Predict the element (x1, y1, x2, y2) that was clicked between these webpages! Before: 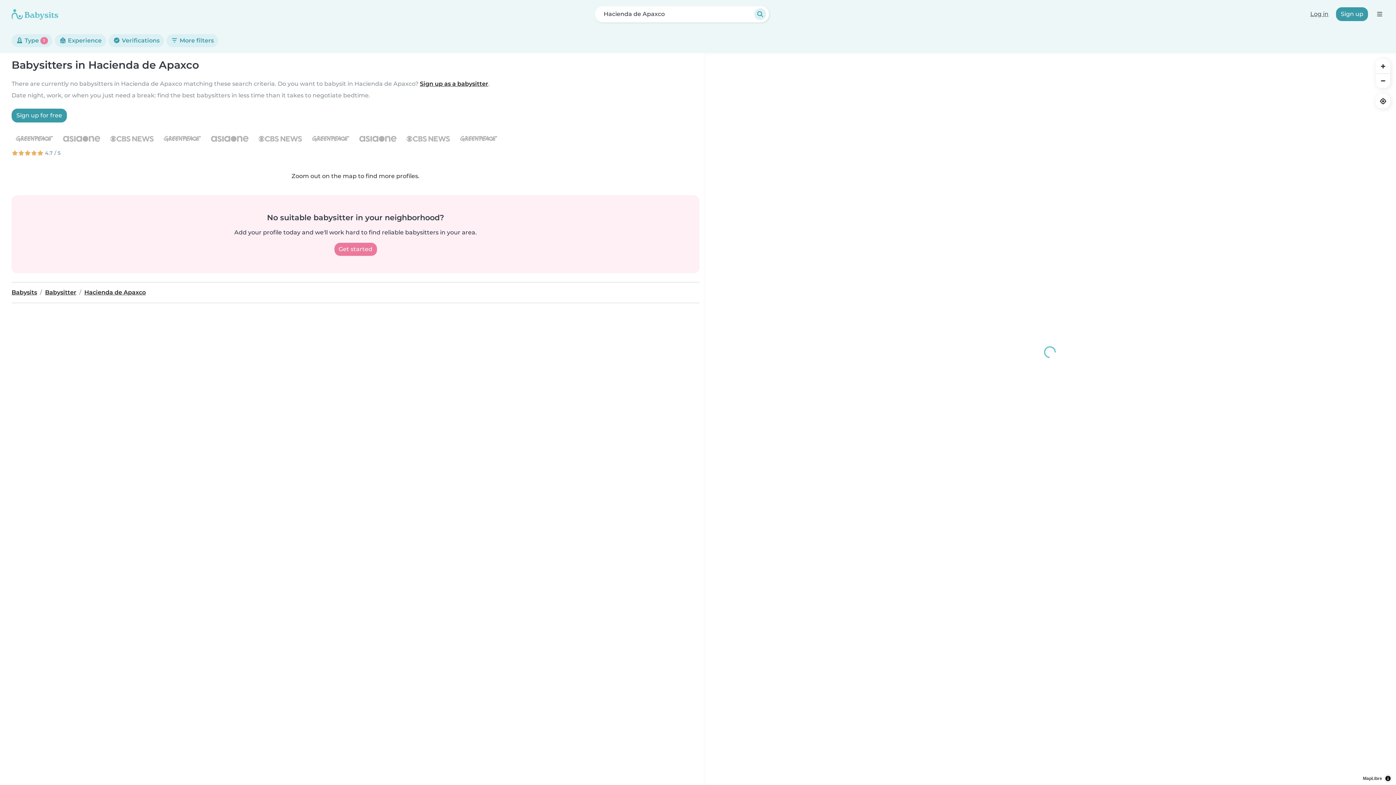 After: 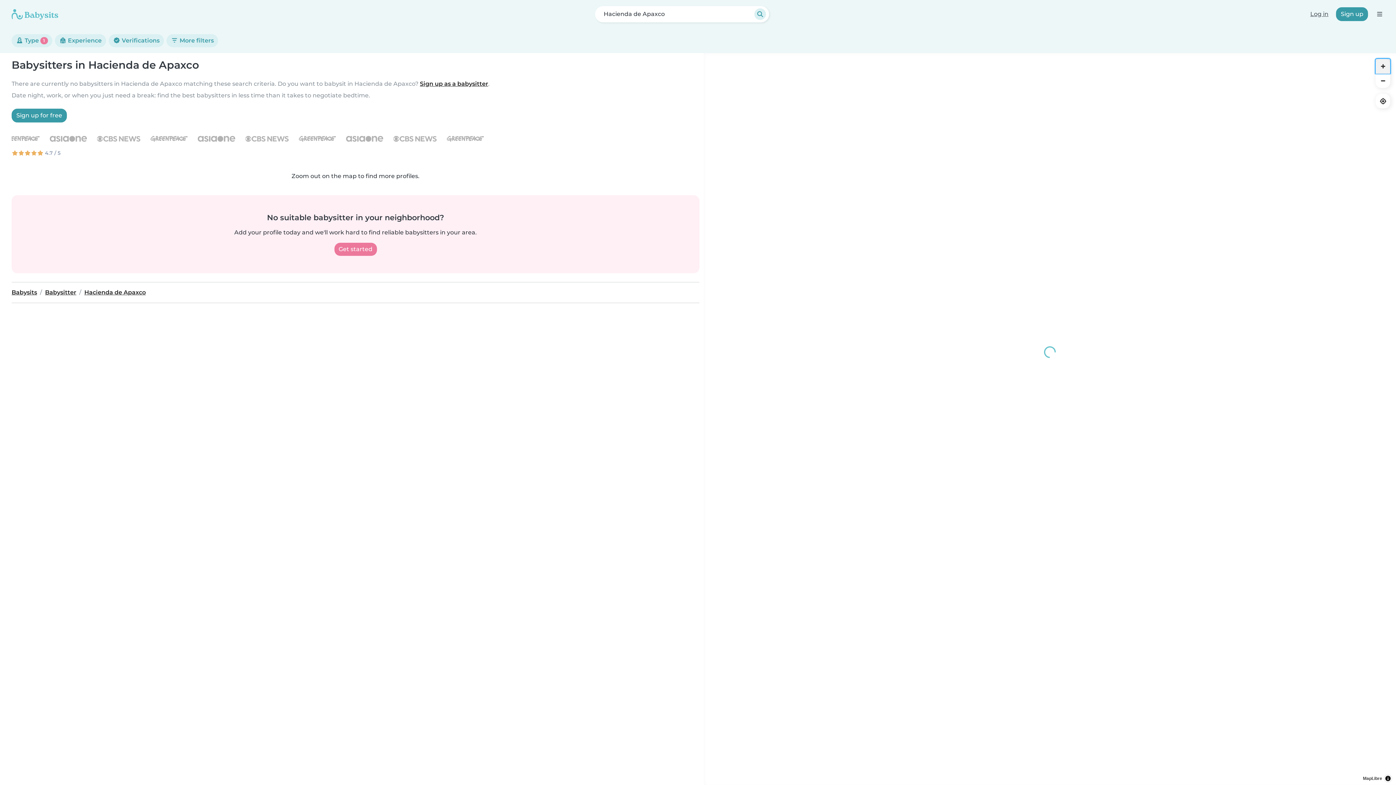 Action: label: Zoom in bbox: (1376, 58, 1390, 73)